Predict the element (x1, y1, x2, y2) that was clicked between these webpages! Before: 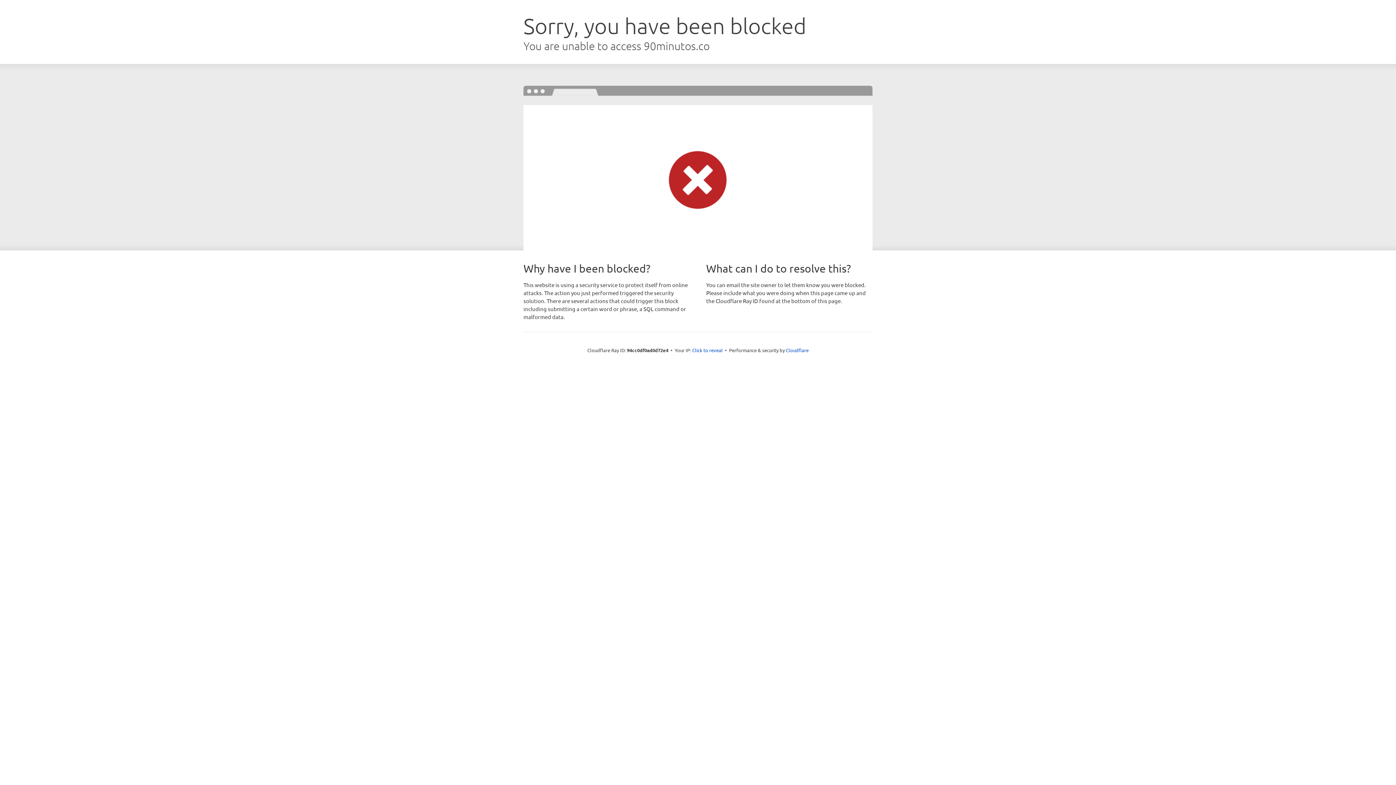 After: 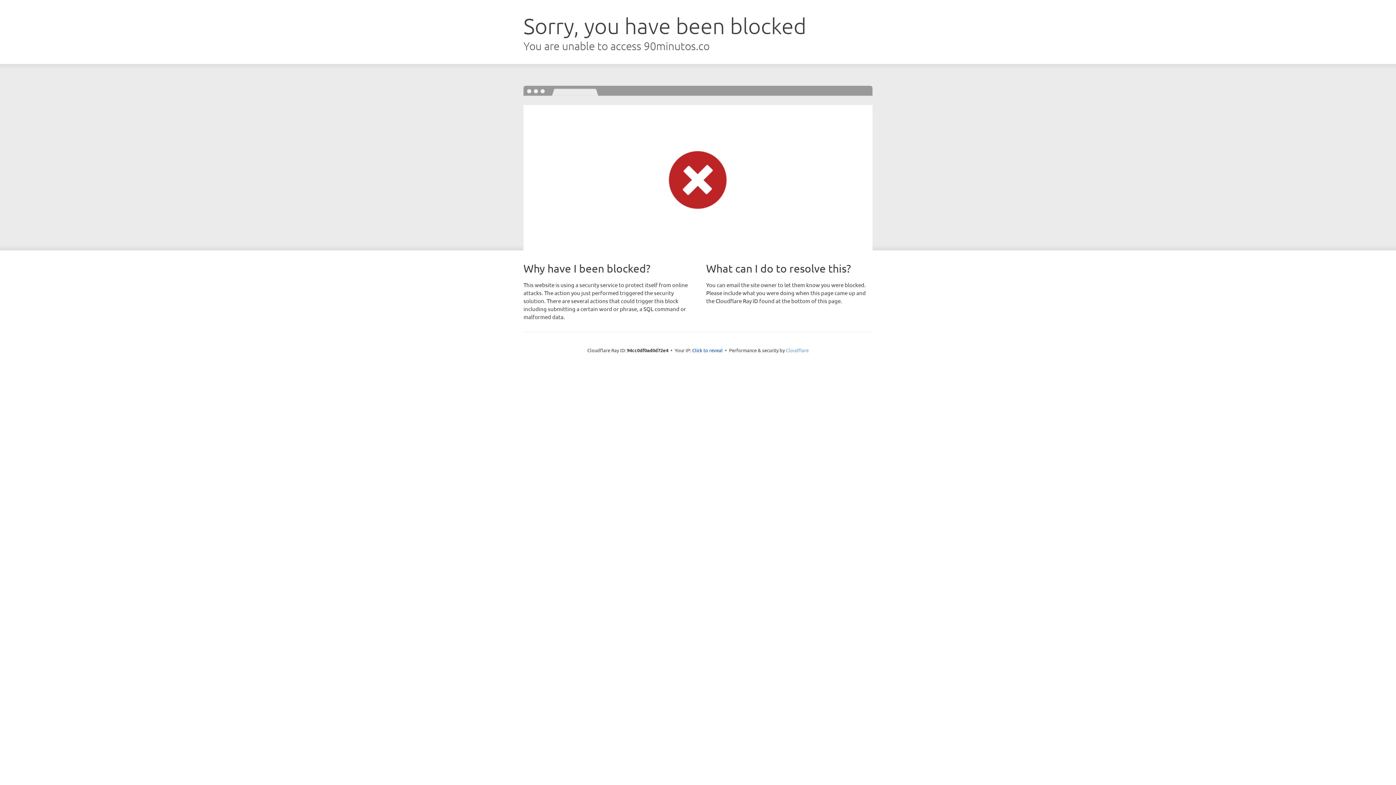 Action: bbox: (786, 347, 808, 353) label: Cloudflare